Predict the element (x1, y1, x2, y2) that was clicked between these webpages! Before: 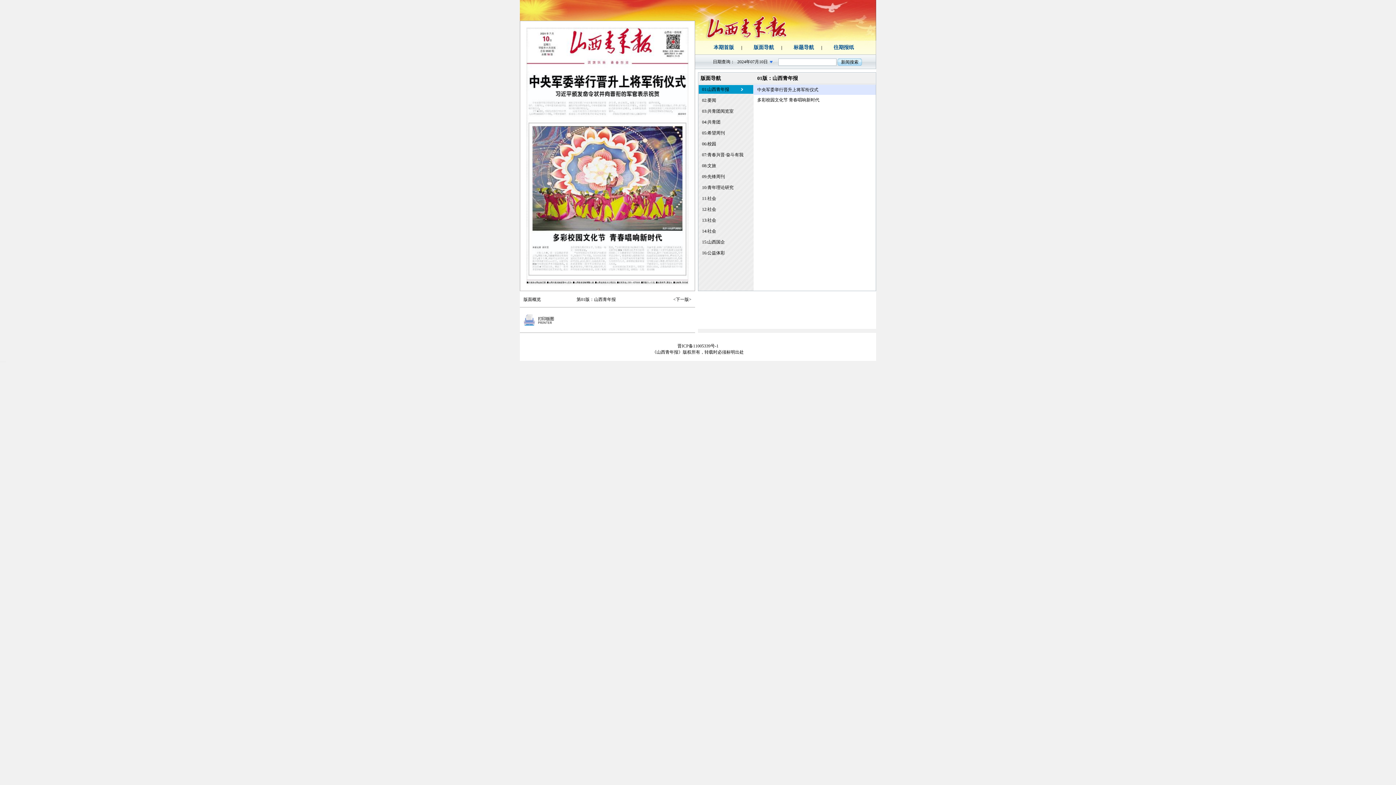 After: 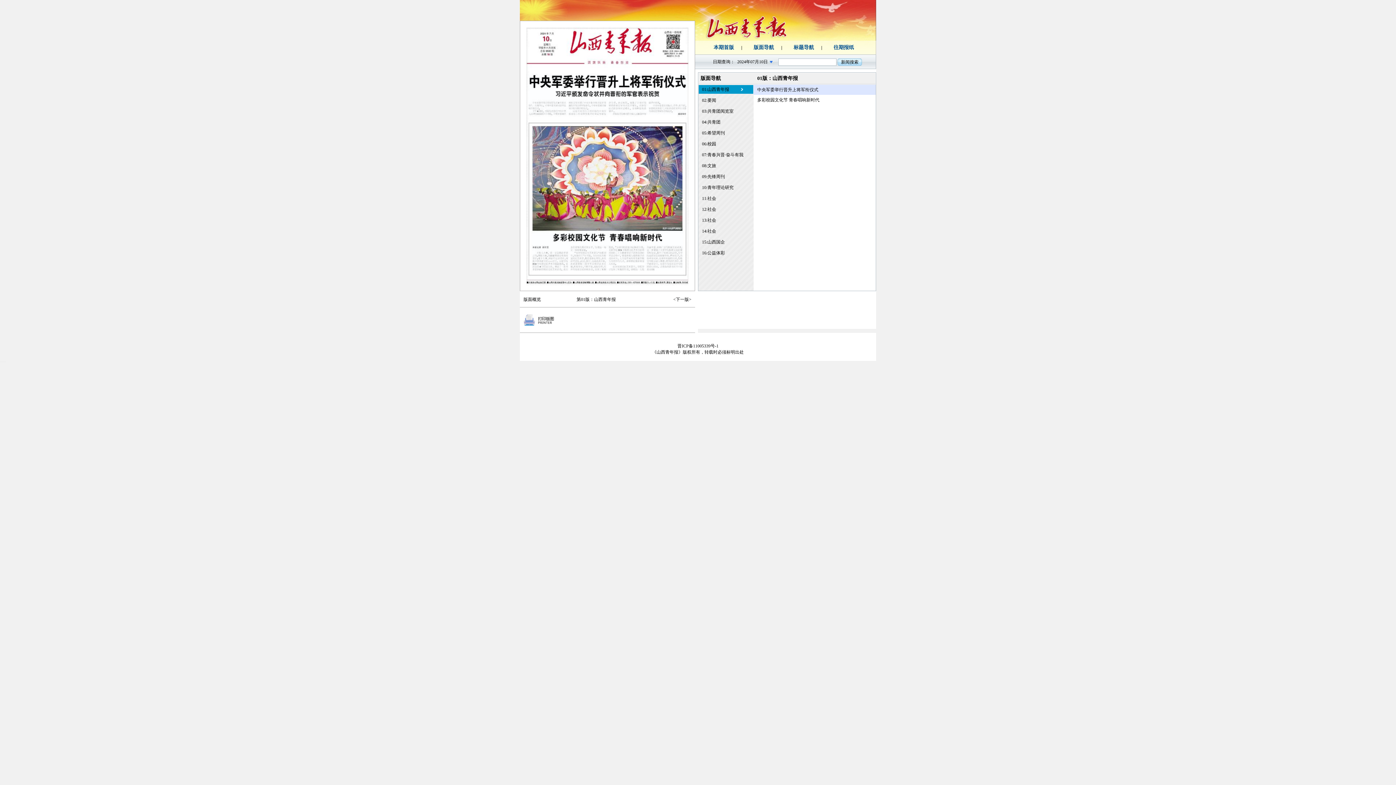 Action: label: 01:山西青年报 bbox: (698, 85, 753, 93)